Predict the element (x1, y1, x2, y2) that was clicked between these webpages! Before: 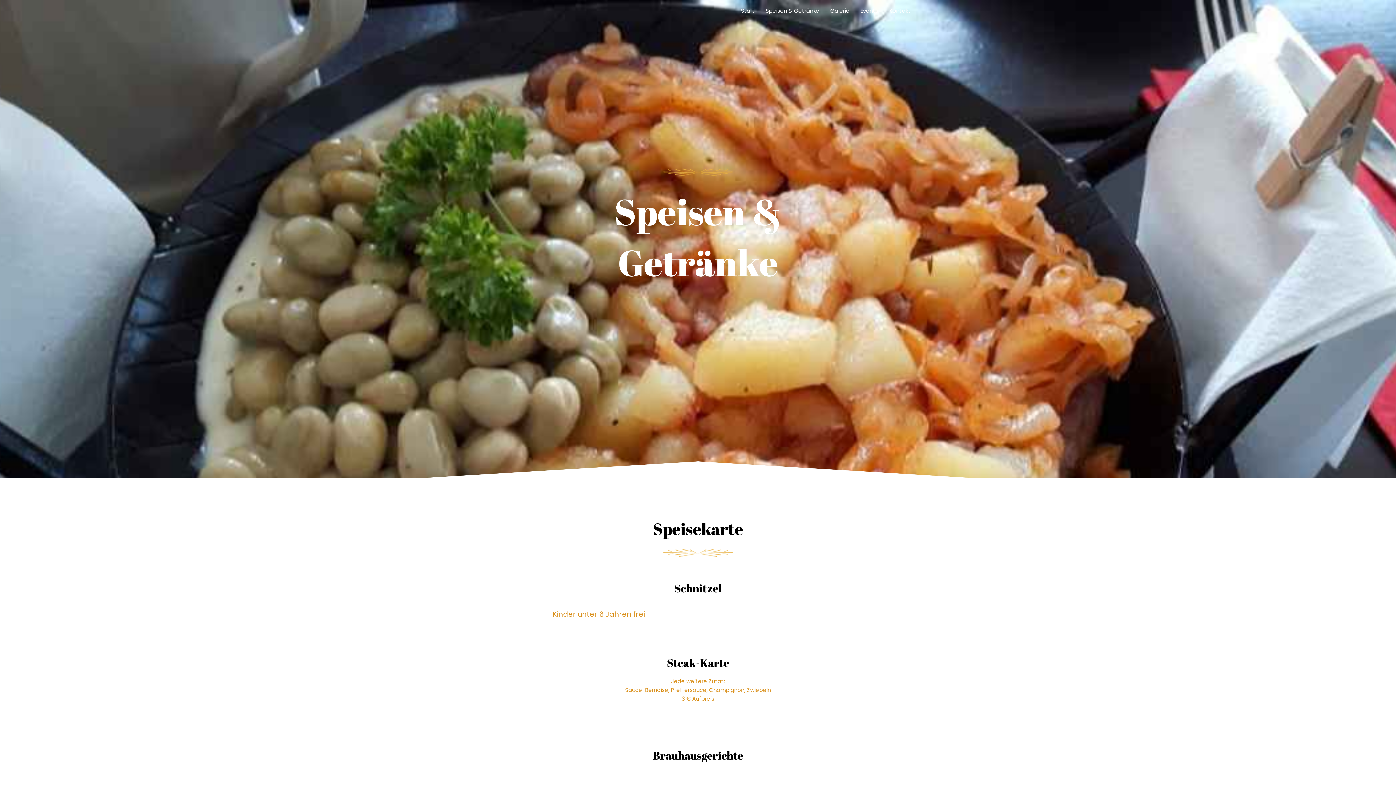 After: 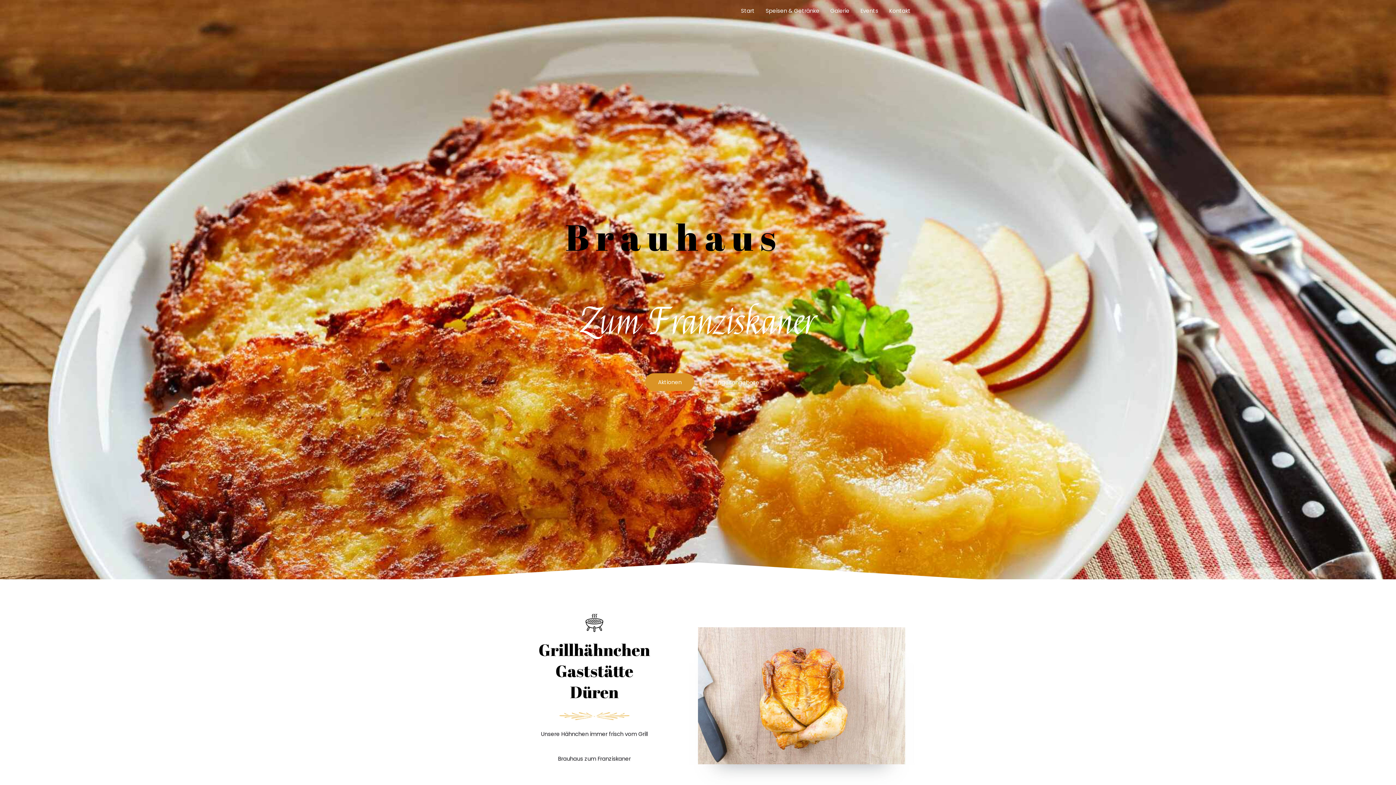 Action: label: Start bbox: (735, 0, 760, 21)